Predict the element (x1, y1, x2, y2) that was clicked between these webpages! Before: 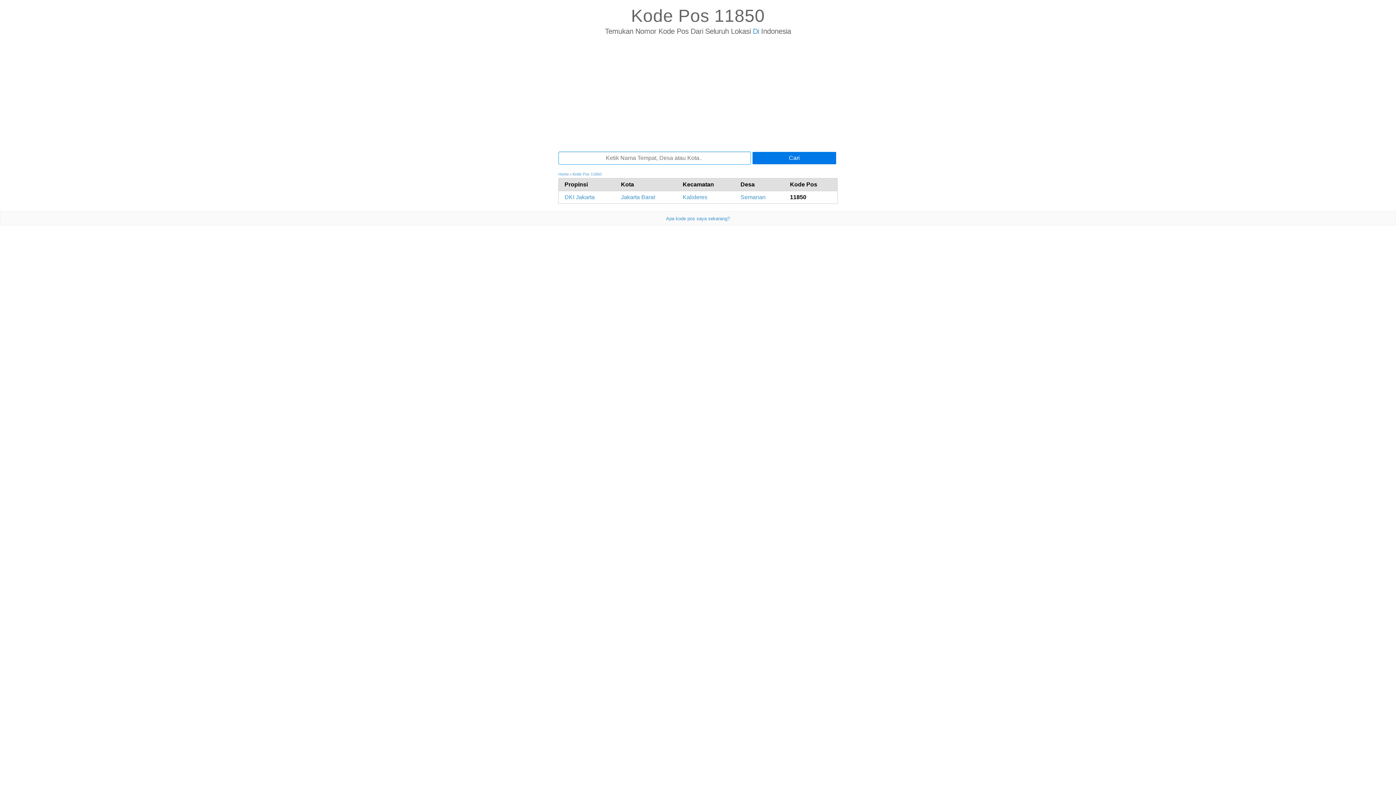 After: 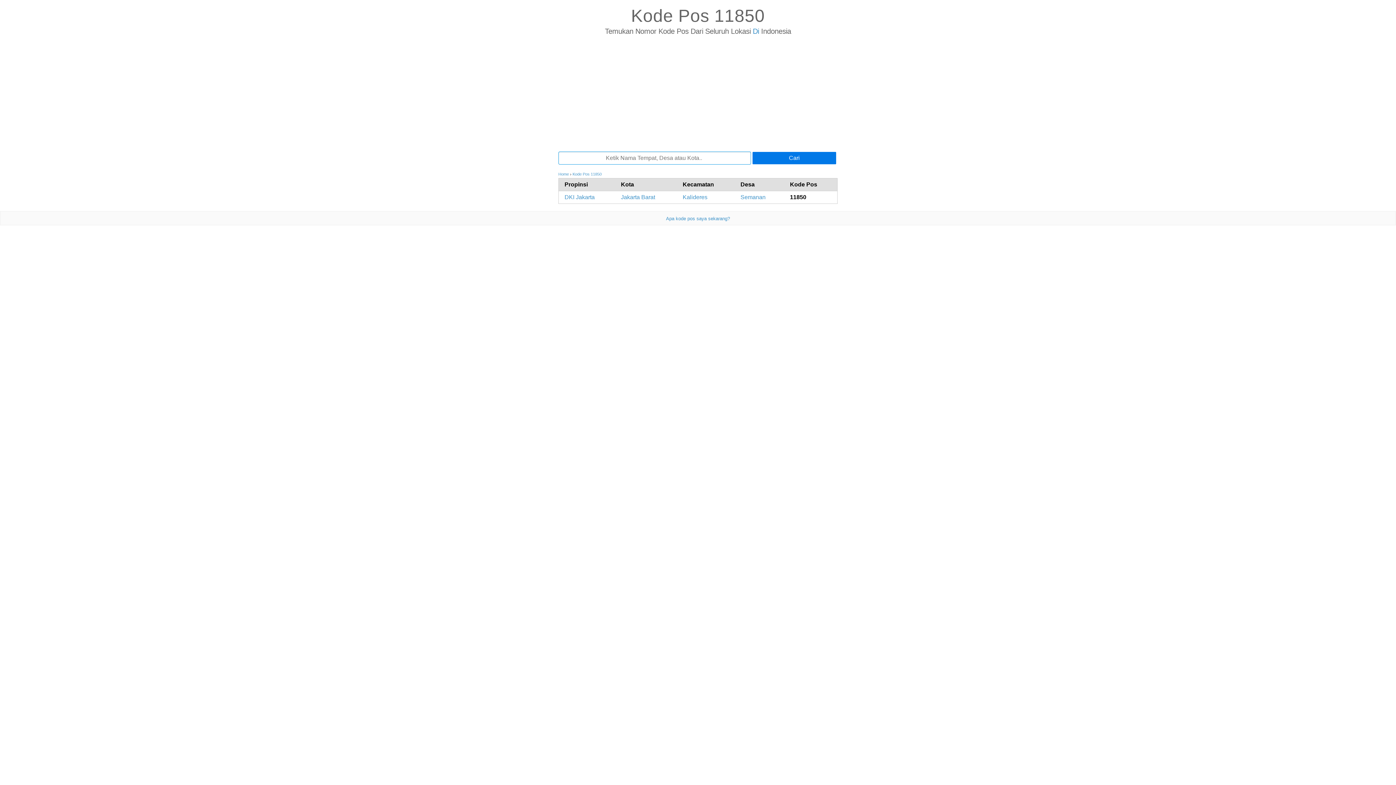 Action: bbox: (631, 6, 765, 25) label: Kode Pos 11850